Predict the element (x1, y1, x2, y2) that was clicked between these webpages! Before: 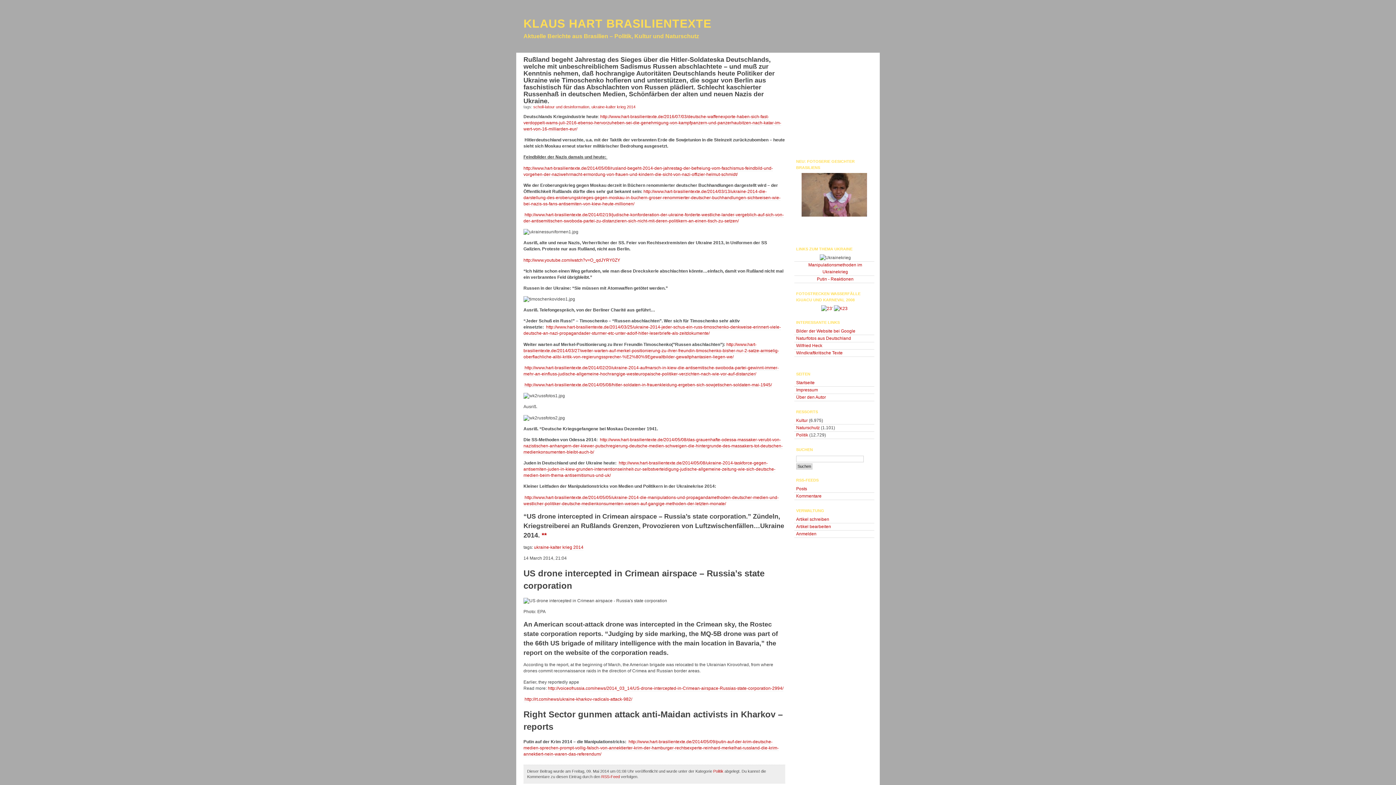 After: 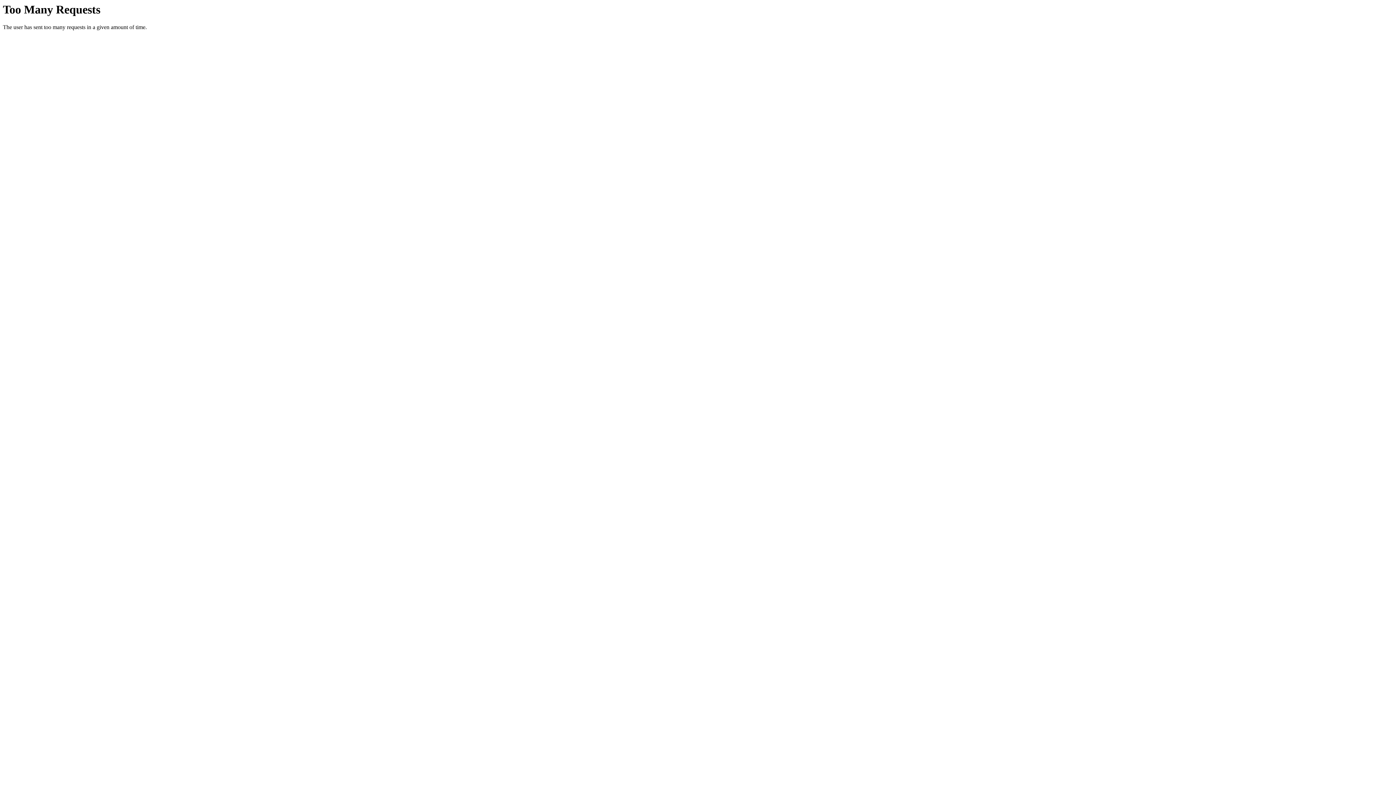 Action: bbox: (523, 460, 775, 478) label:  http://www.hart-brasilientexte.de/2014/05/08/ukraine-2014-taskforce-gegen-antisemiten-juden-in-kiew-grunden-interventionseinheit-zur-selbstverteidigung-judische-allgemeine-zeitung-wie-sich-deutsche-medien-beim-thema-antisemitismus-und-uk/